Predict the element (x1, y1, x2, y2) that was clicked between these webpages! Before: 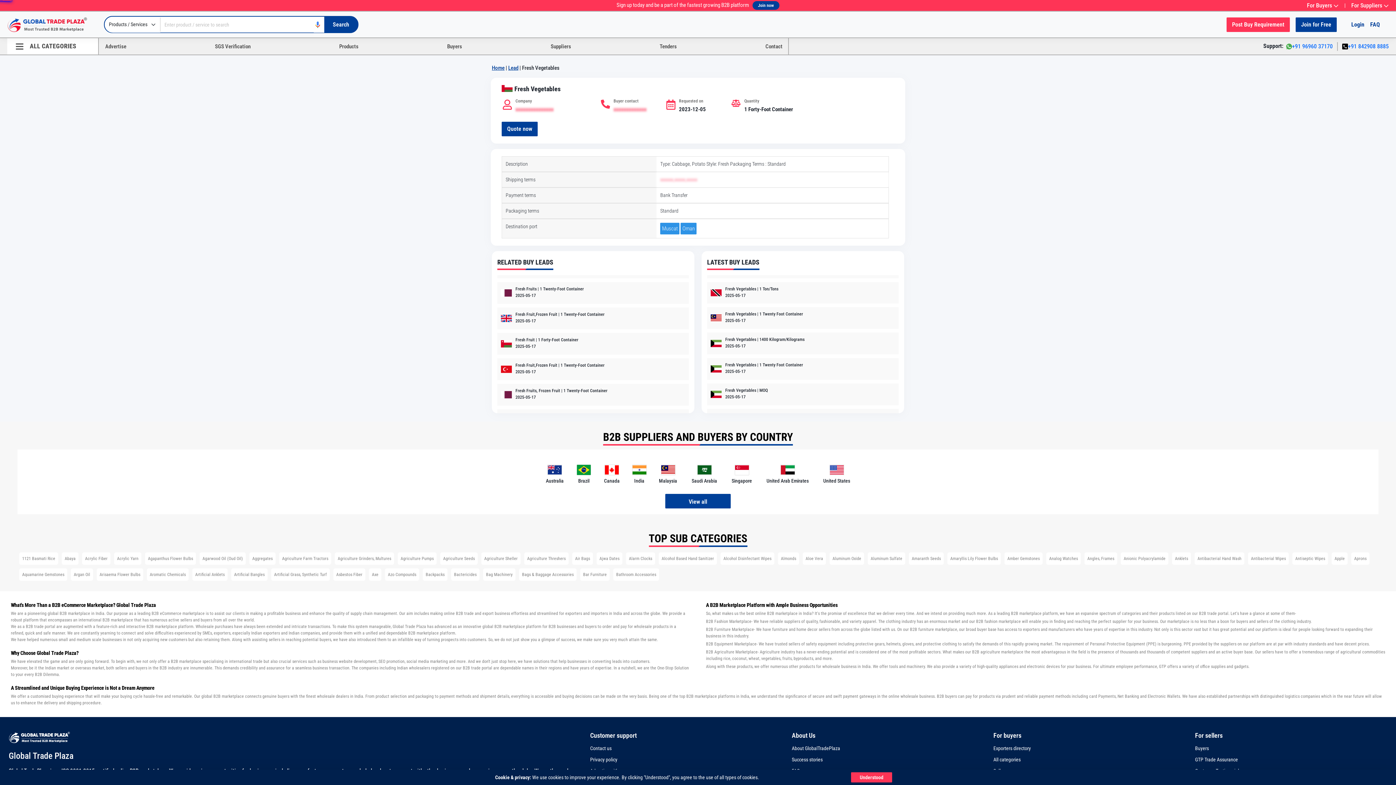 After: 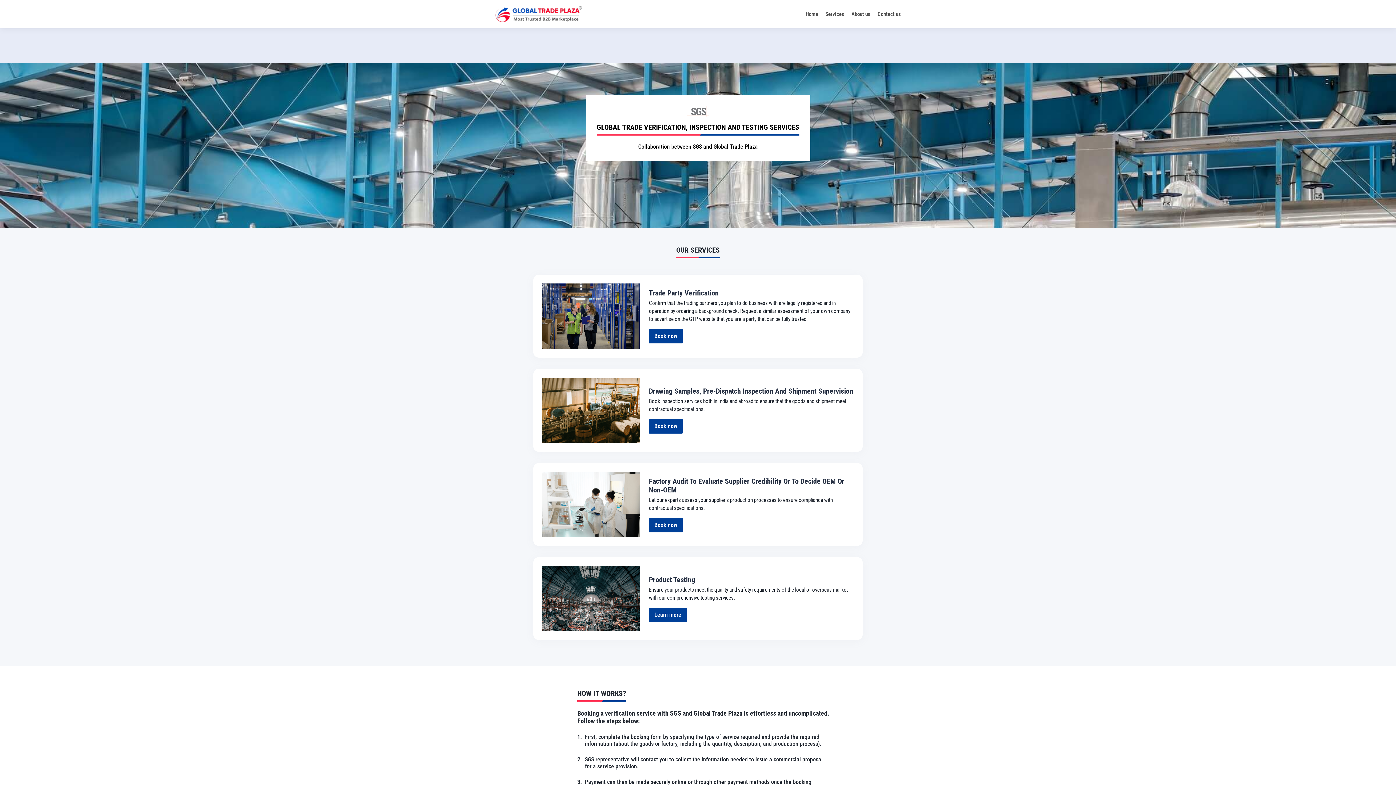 Action: label: SGS Verification bbox: (215, 43, 250, 49)